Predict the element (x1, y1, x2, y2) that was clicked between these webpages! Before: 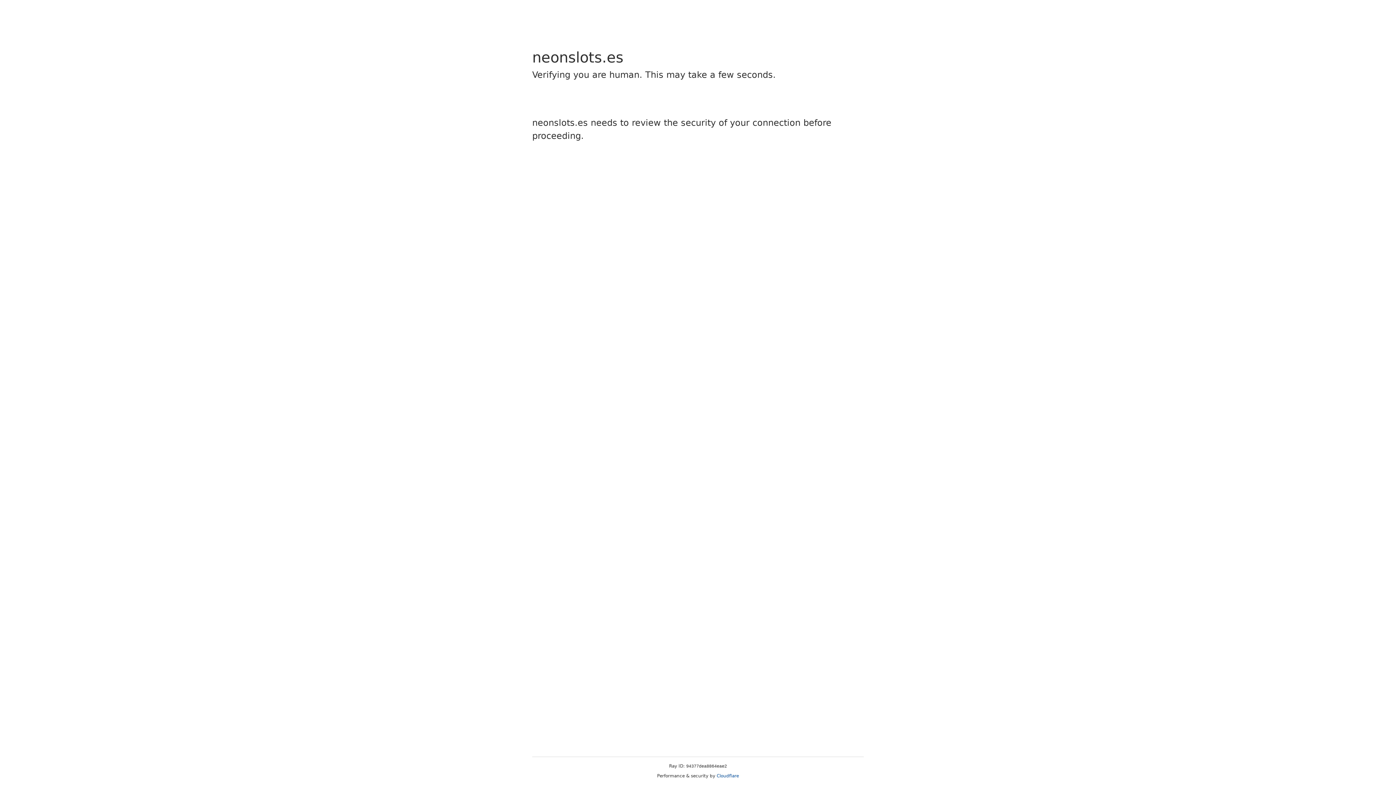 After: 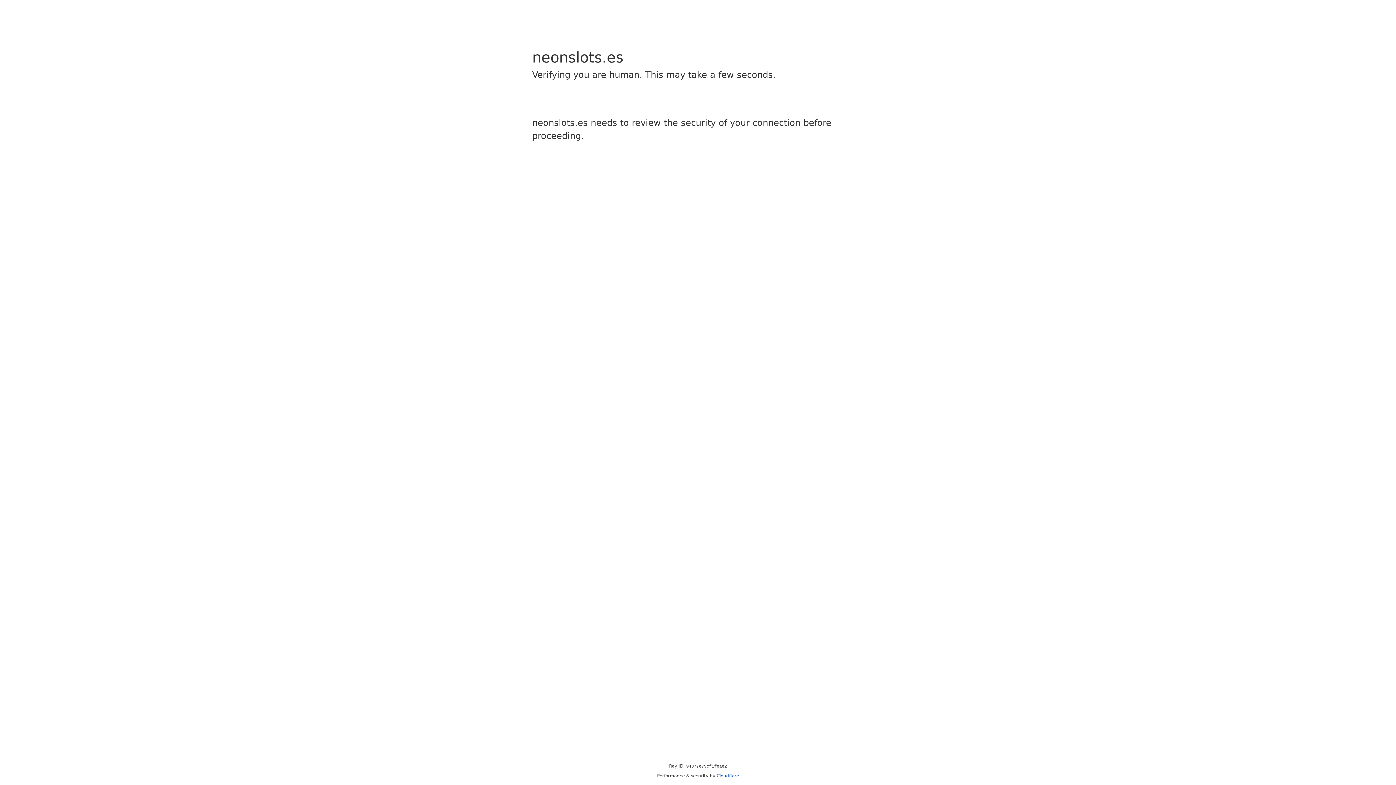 Action: label: Cloudflare bbox: (716, 773, 739, 778)